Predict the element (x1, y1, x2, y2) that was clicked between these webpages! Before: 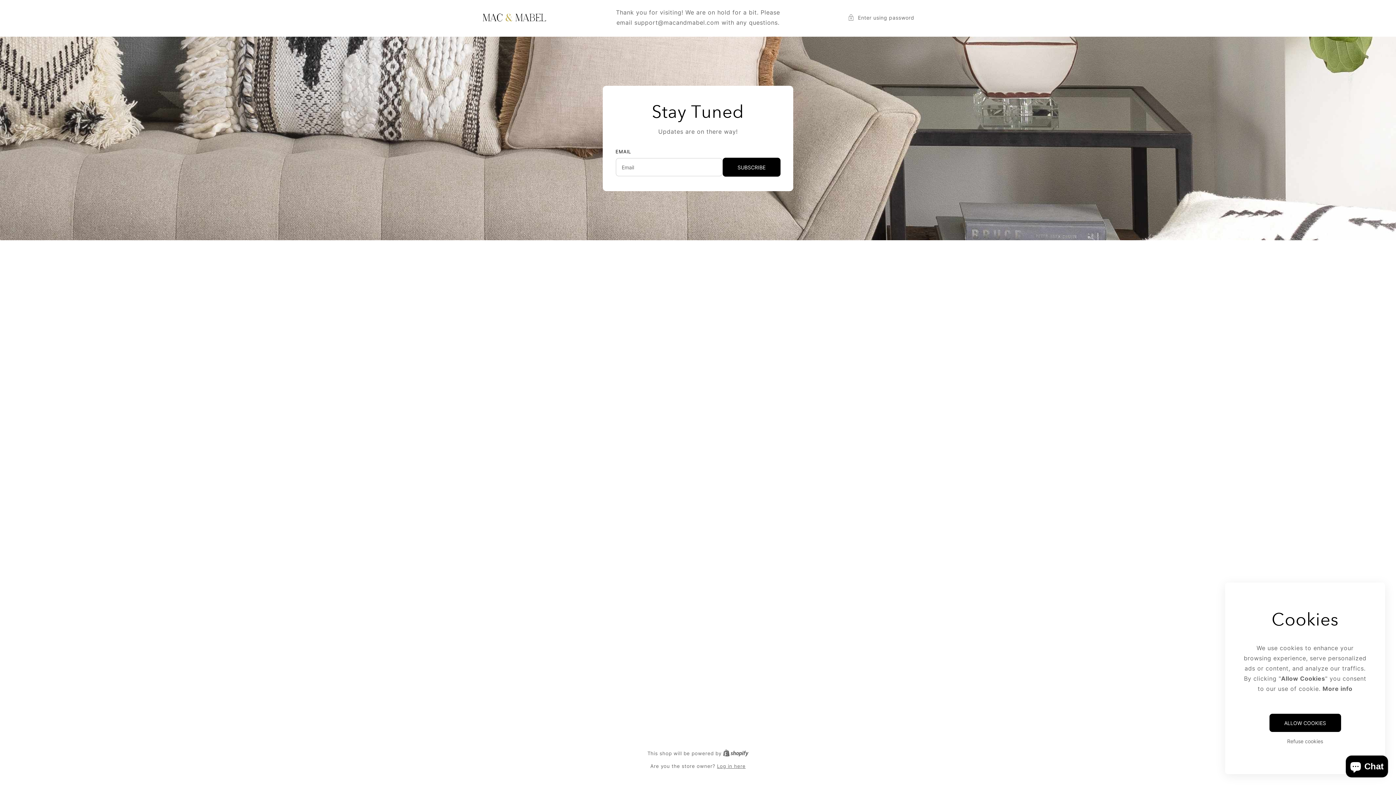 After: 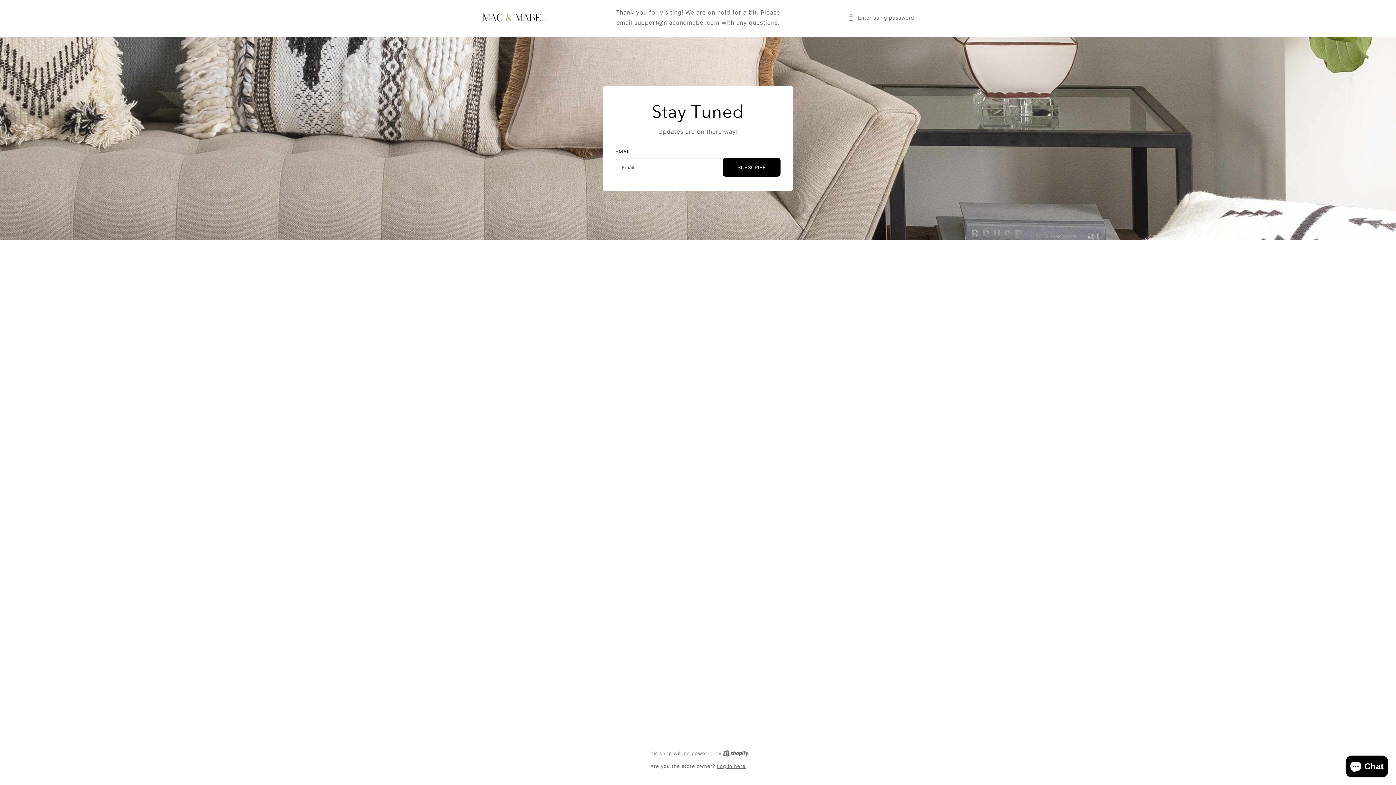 Action: bbox: (1269, 714, 1341, 732) label: ALLOW COOKIES